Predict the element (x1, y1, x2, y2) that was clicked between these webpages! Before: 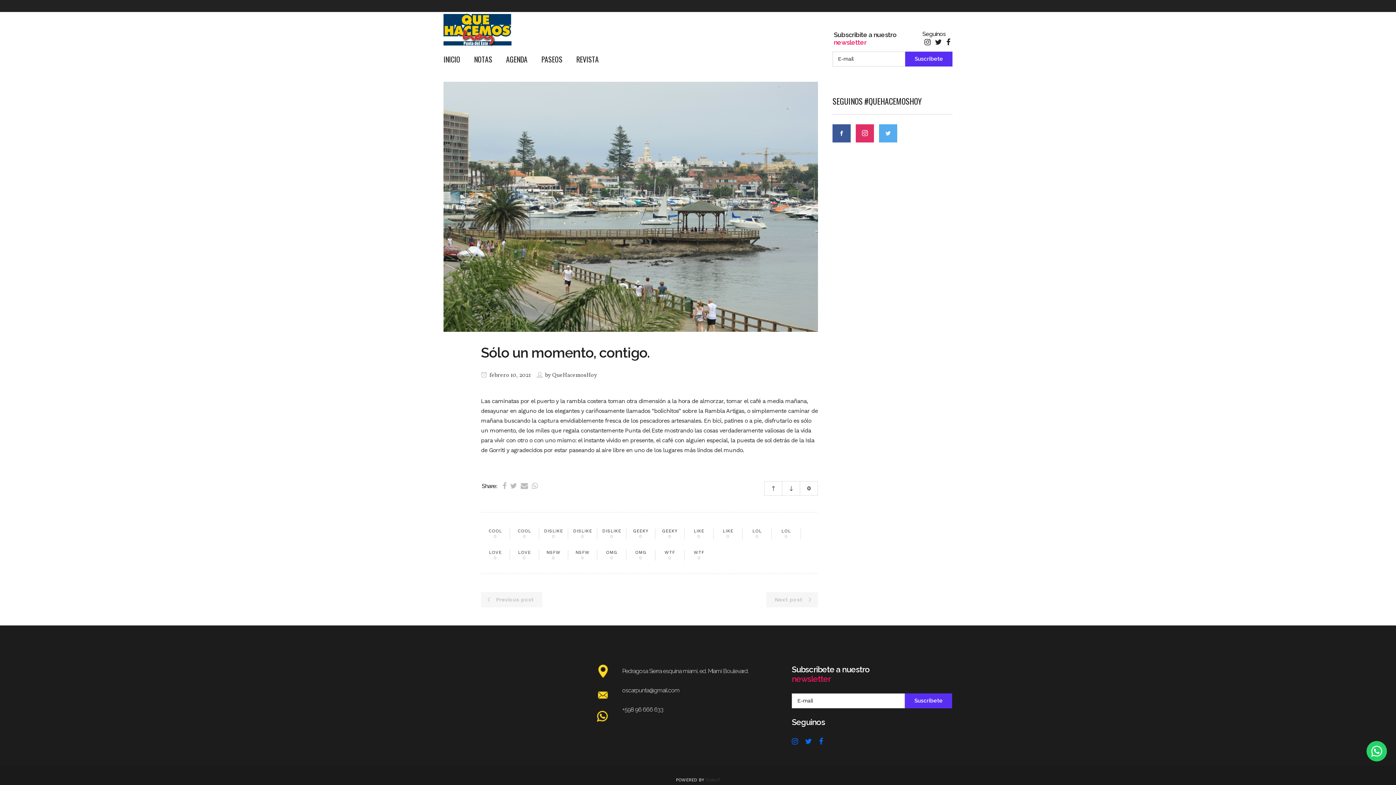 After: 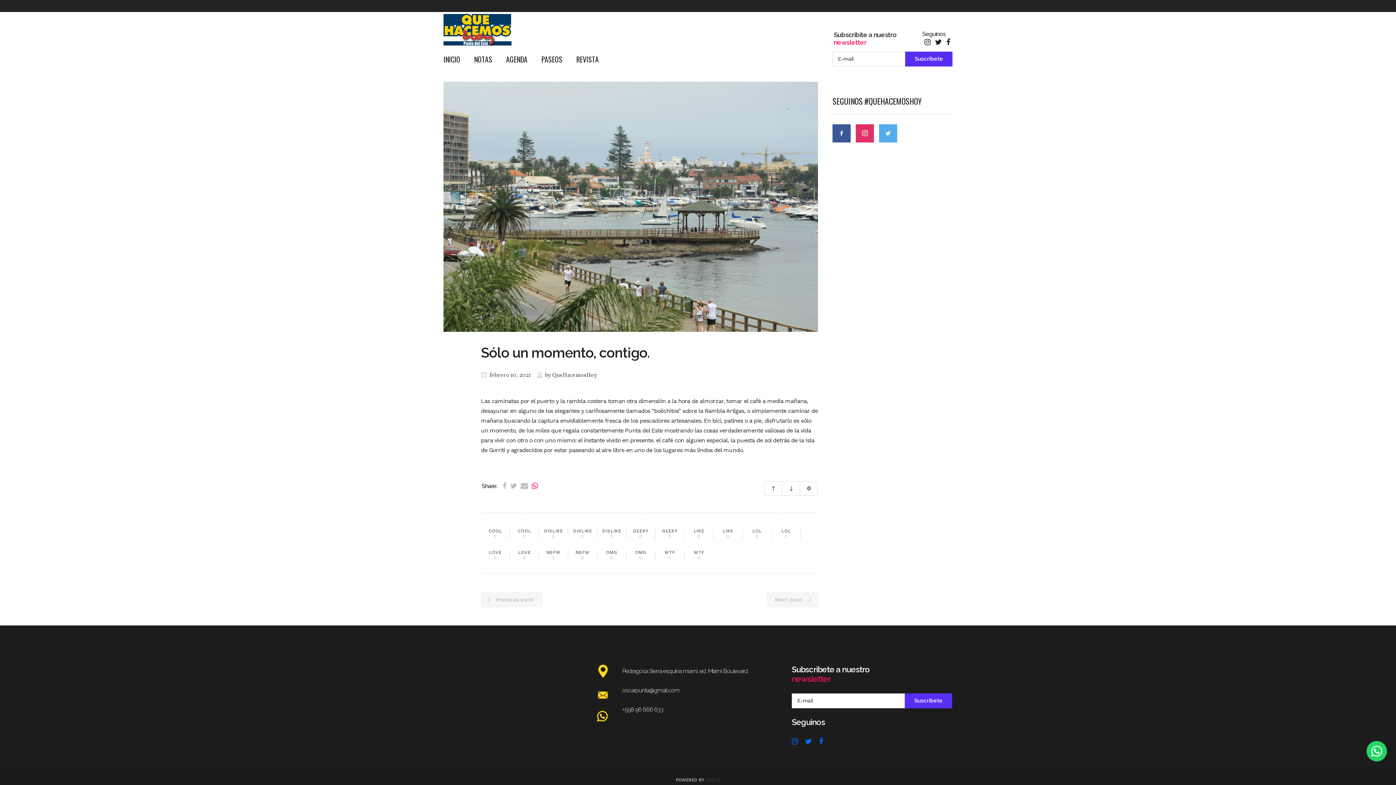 Action: bbox: (531, 481, 537, 490)